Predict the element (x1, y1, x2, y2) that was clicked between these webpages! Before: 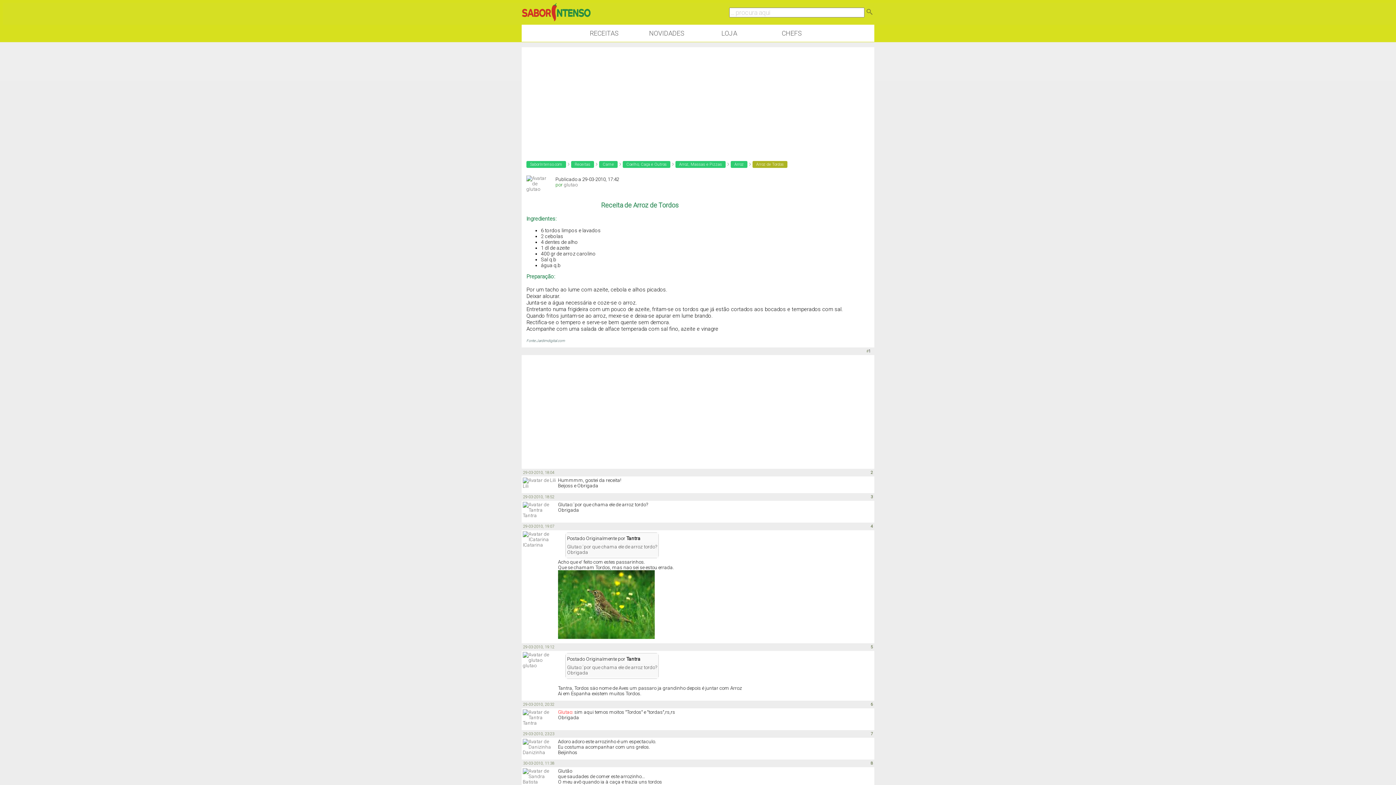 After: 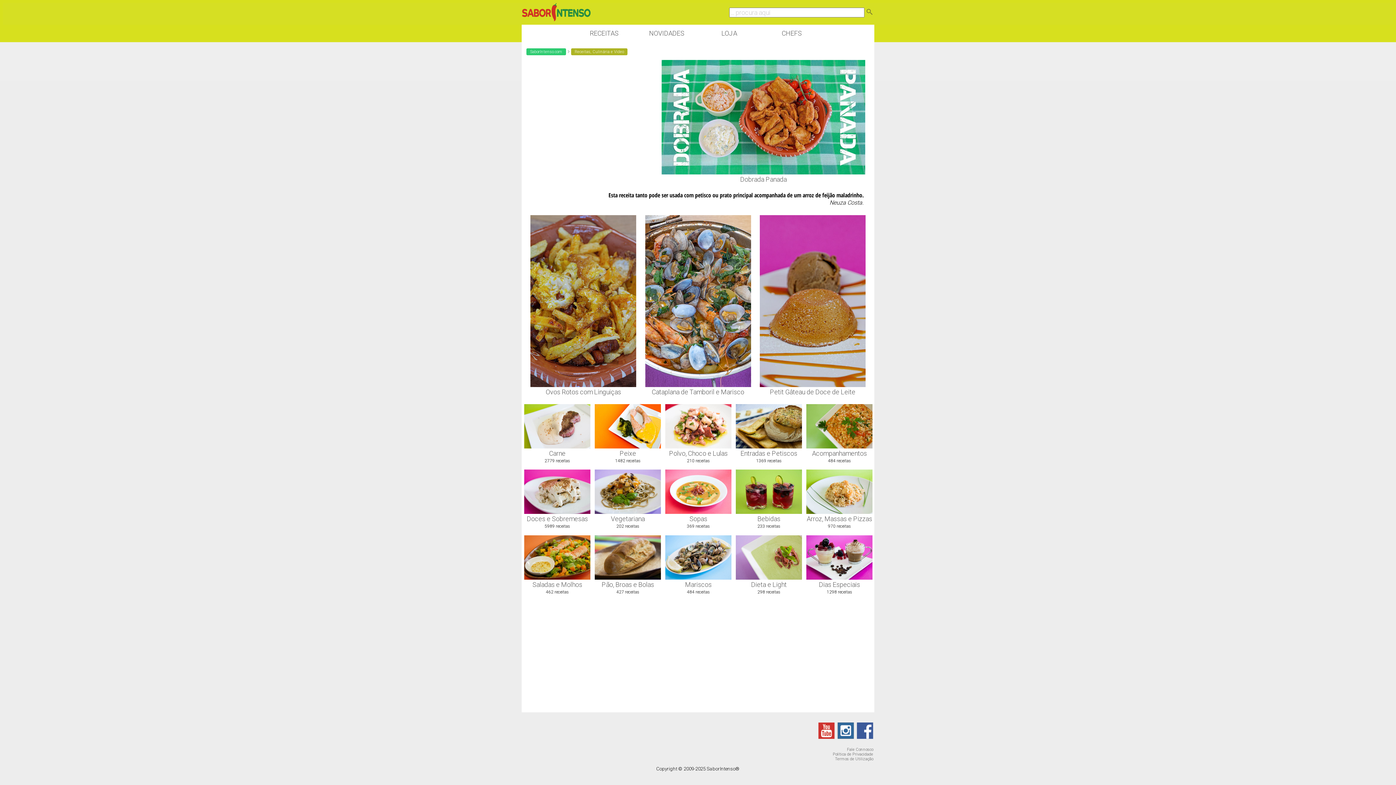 Action: bbox: (526, 161, 566, 168) label: SaborIntenso.com